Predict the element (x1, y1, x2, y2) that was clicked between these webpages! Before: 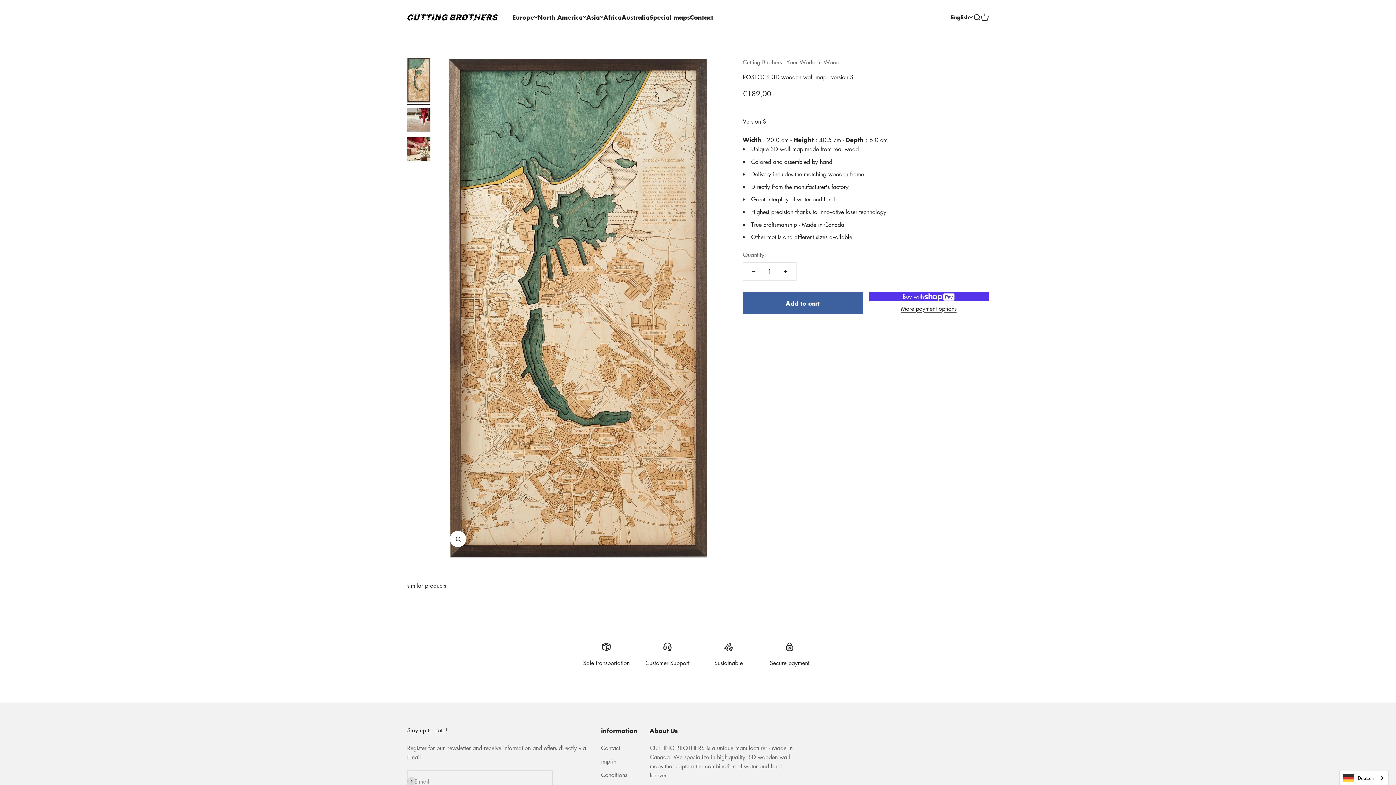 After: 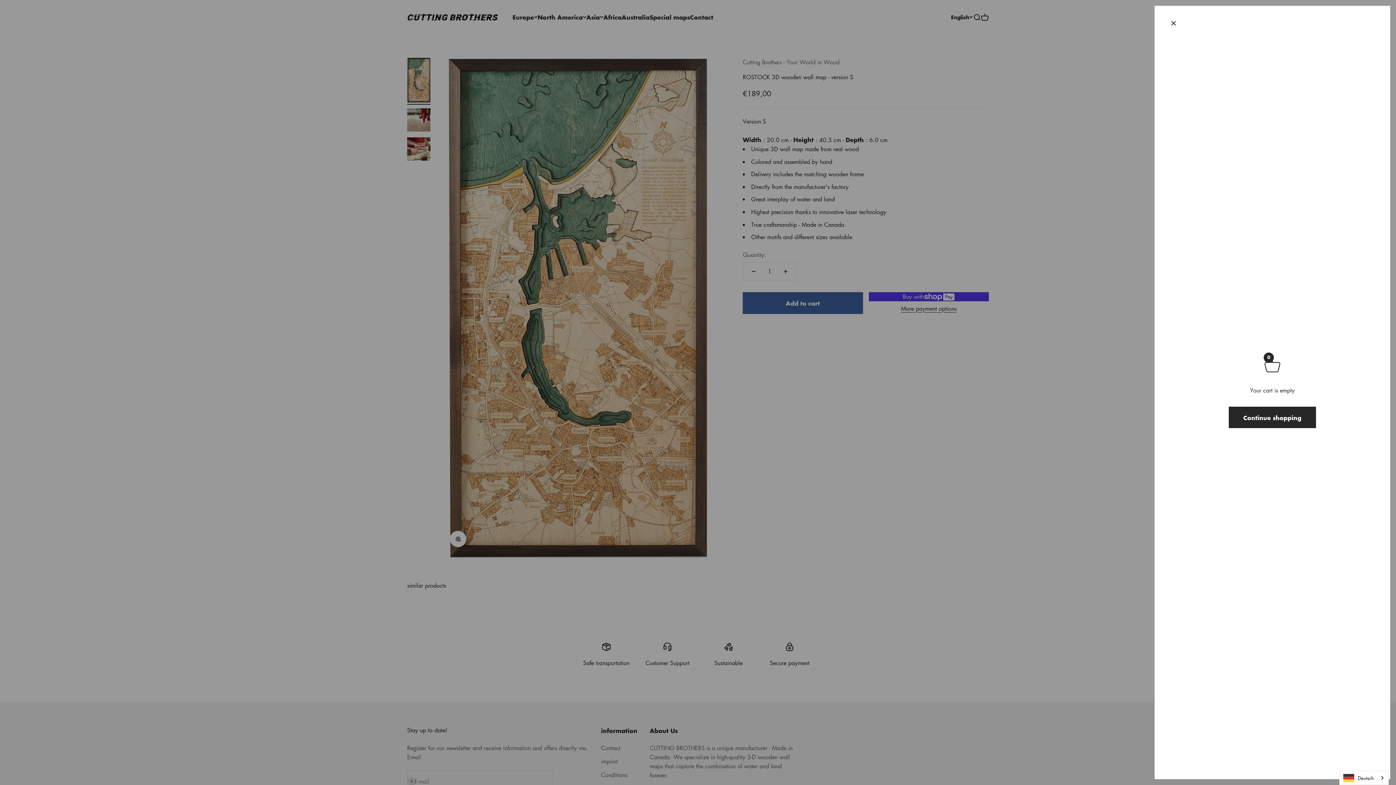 Action: label: Open cart
0 bbox: (981, 13, 989, 21)